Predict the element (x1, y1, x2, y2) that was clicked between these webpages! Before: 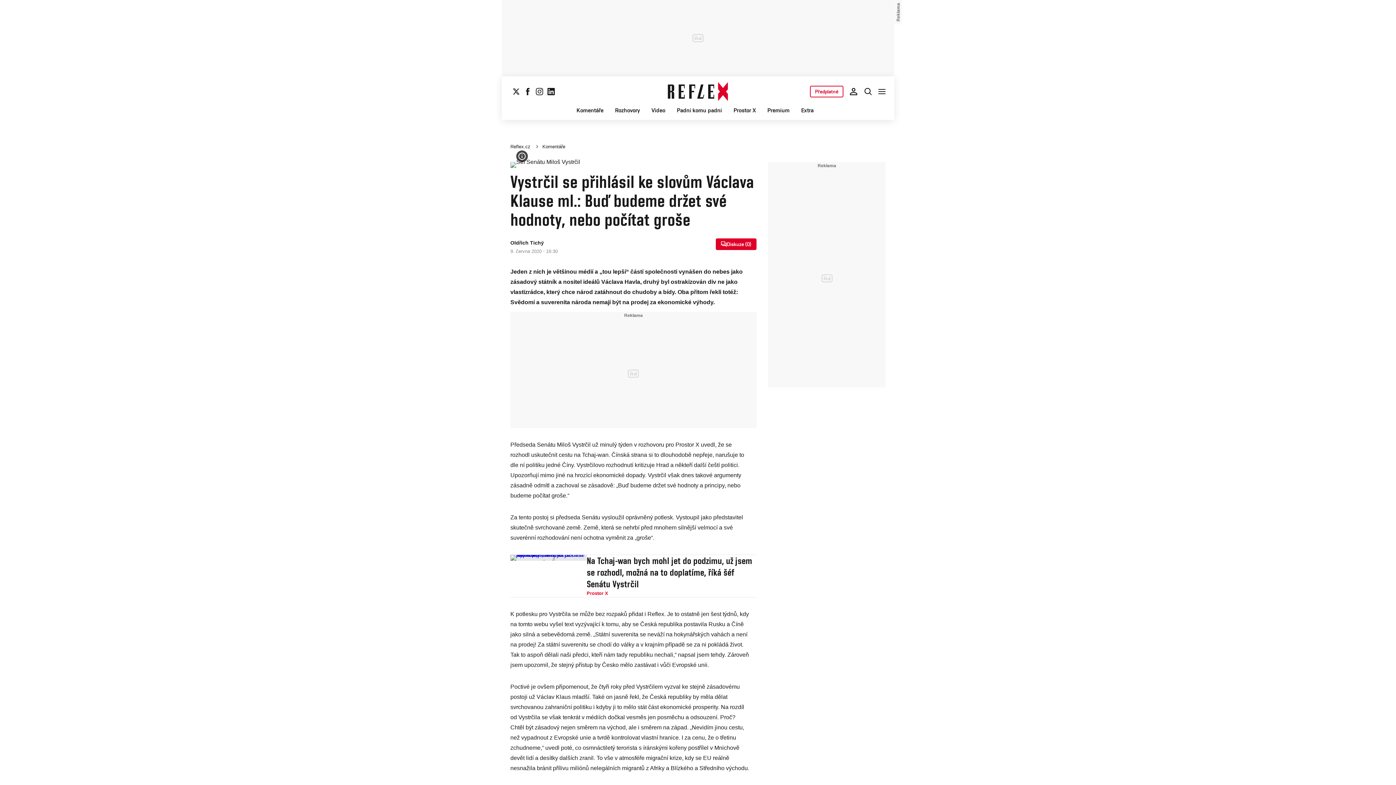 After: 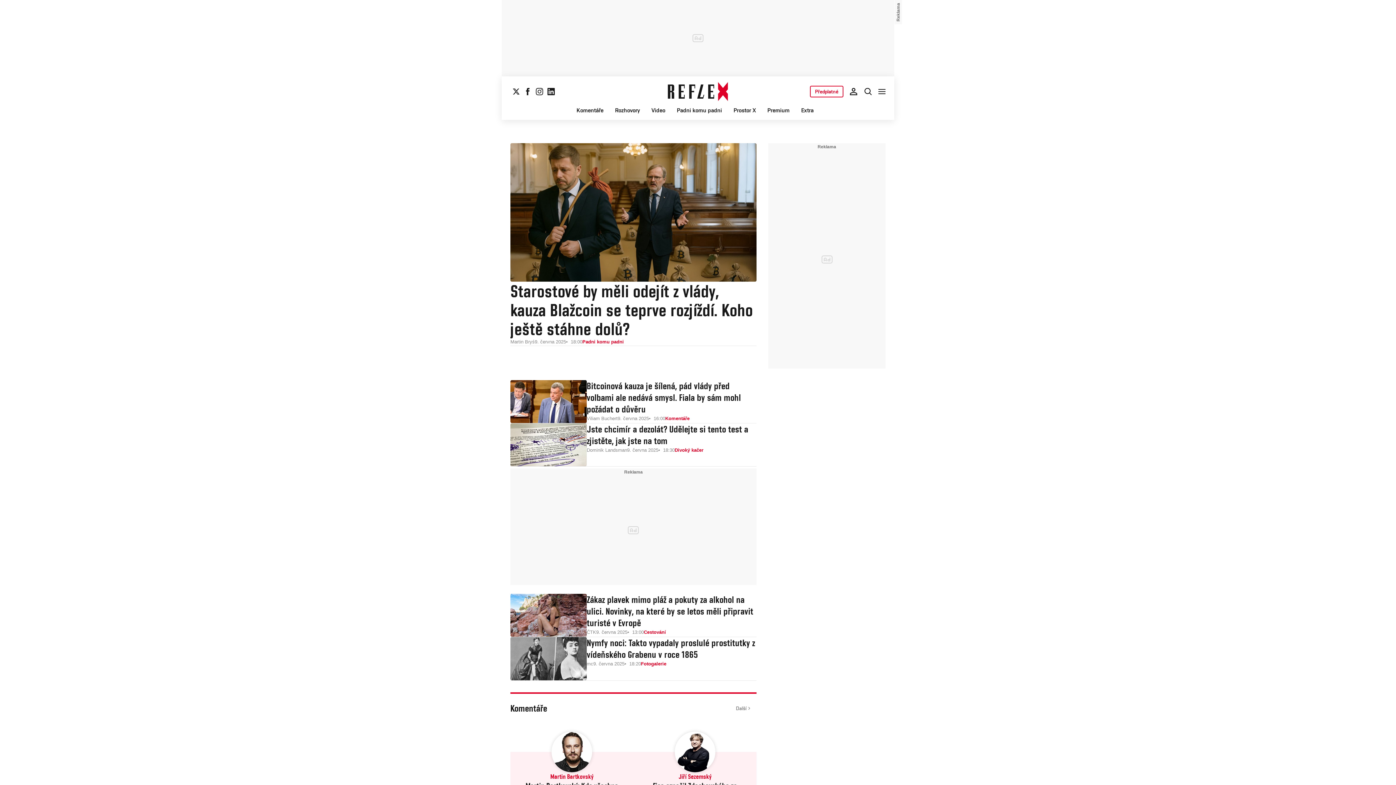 Action: bbox: (510, 144, 532, 149) label: Reflex.cz 